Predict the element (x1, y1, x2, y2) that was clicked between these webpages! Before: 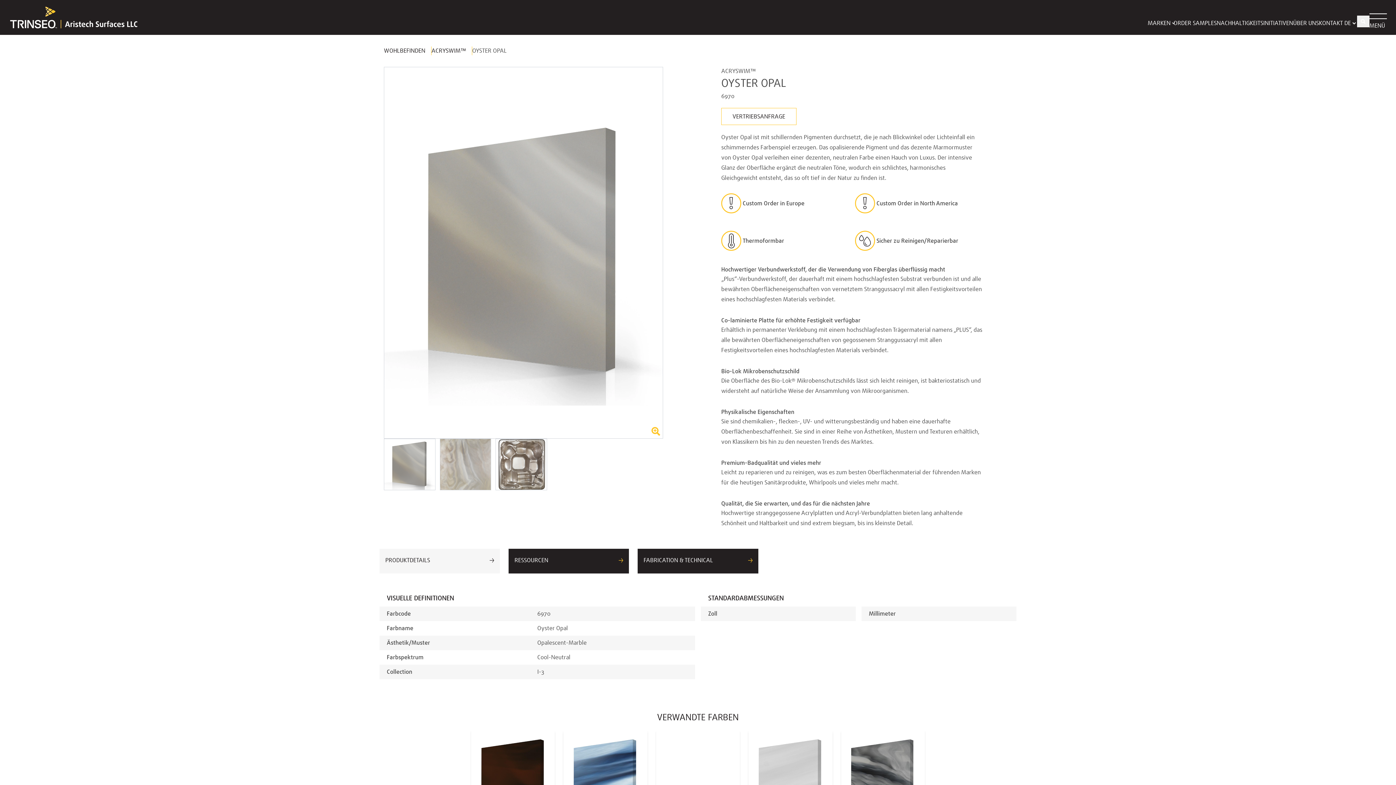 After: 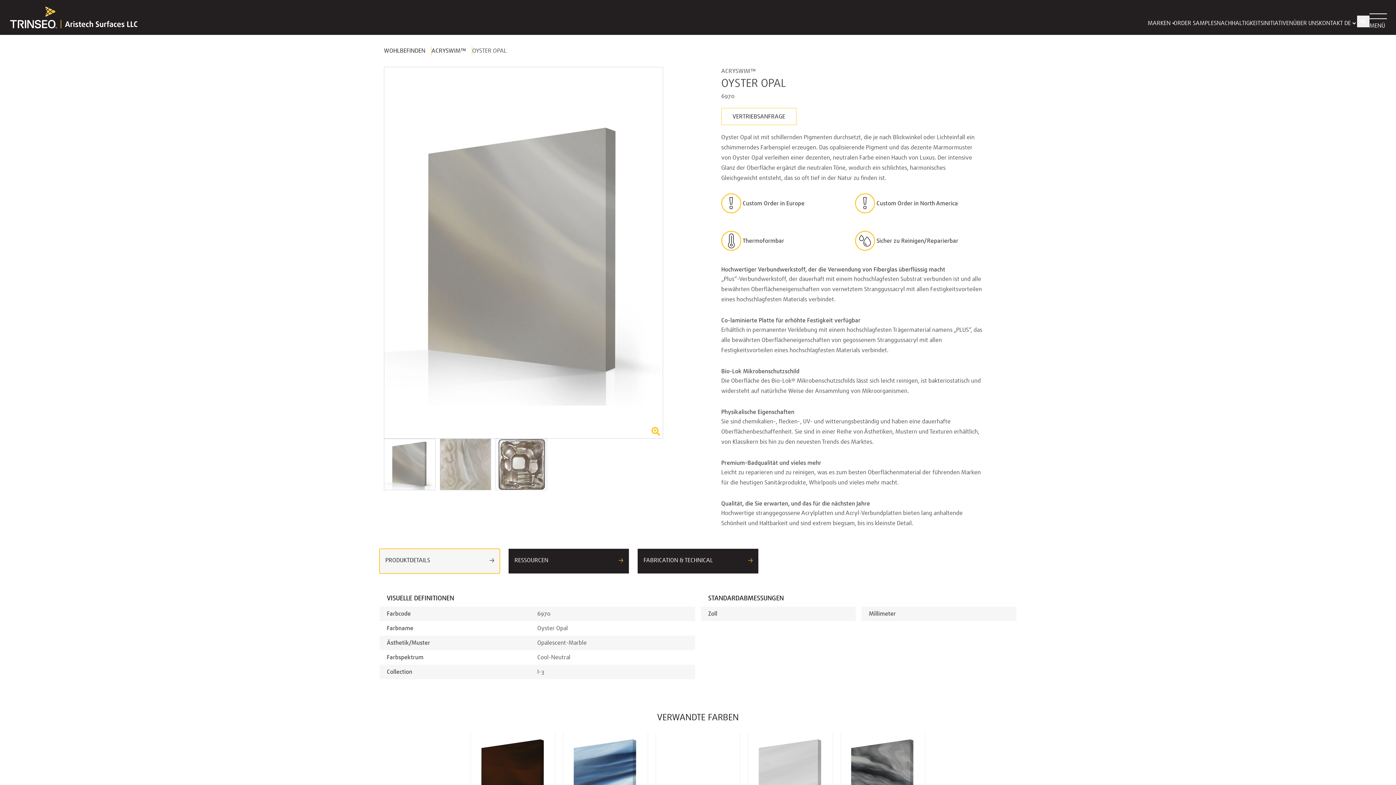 Action: label: PRODUKTDETAILS bbox: (379, 549, 500, 573)